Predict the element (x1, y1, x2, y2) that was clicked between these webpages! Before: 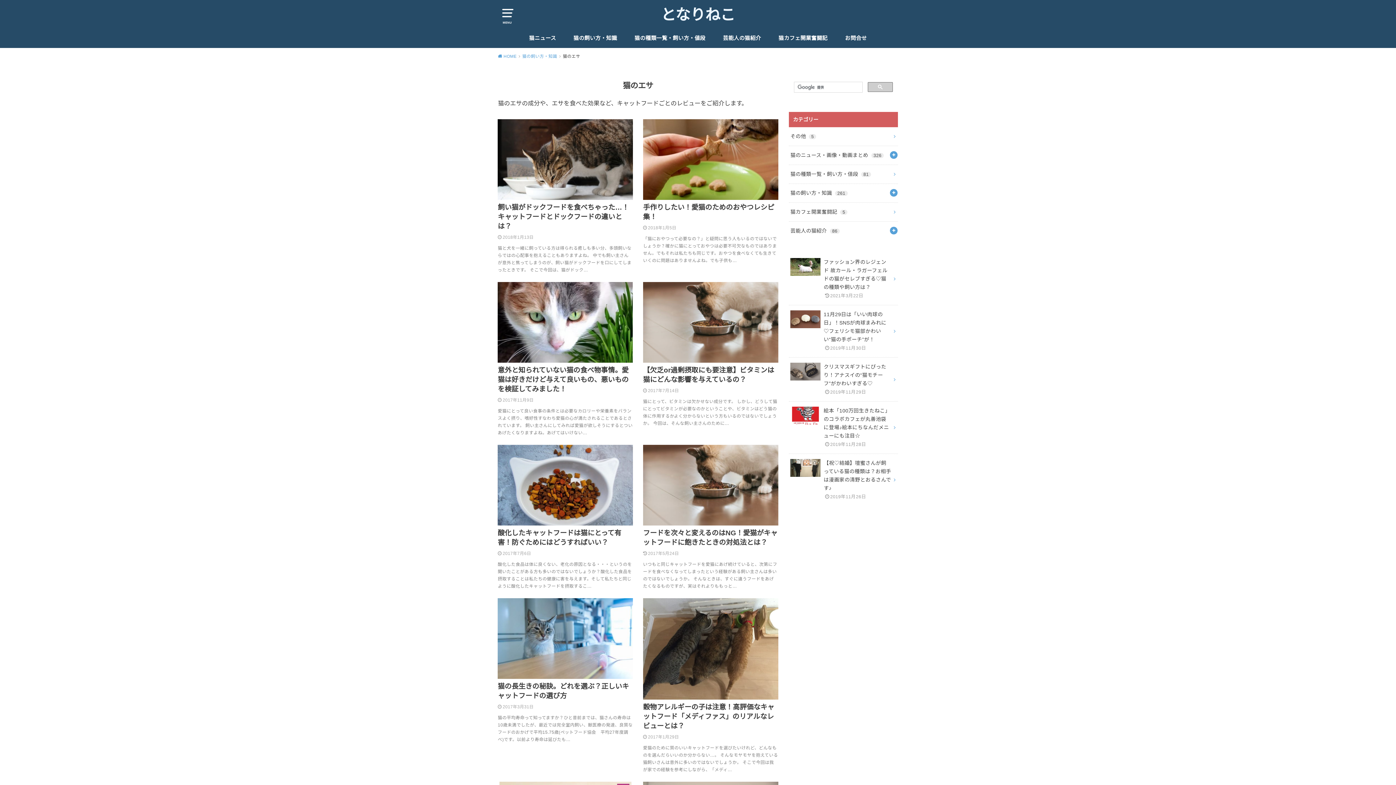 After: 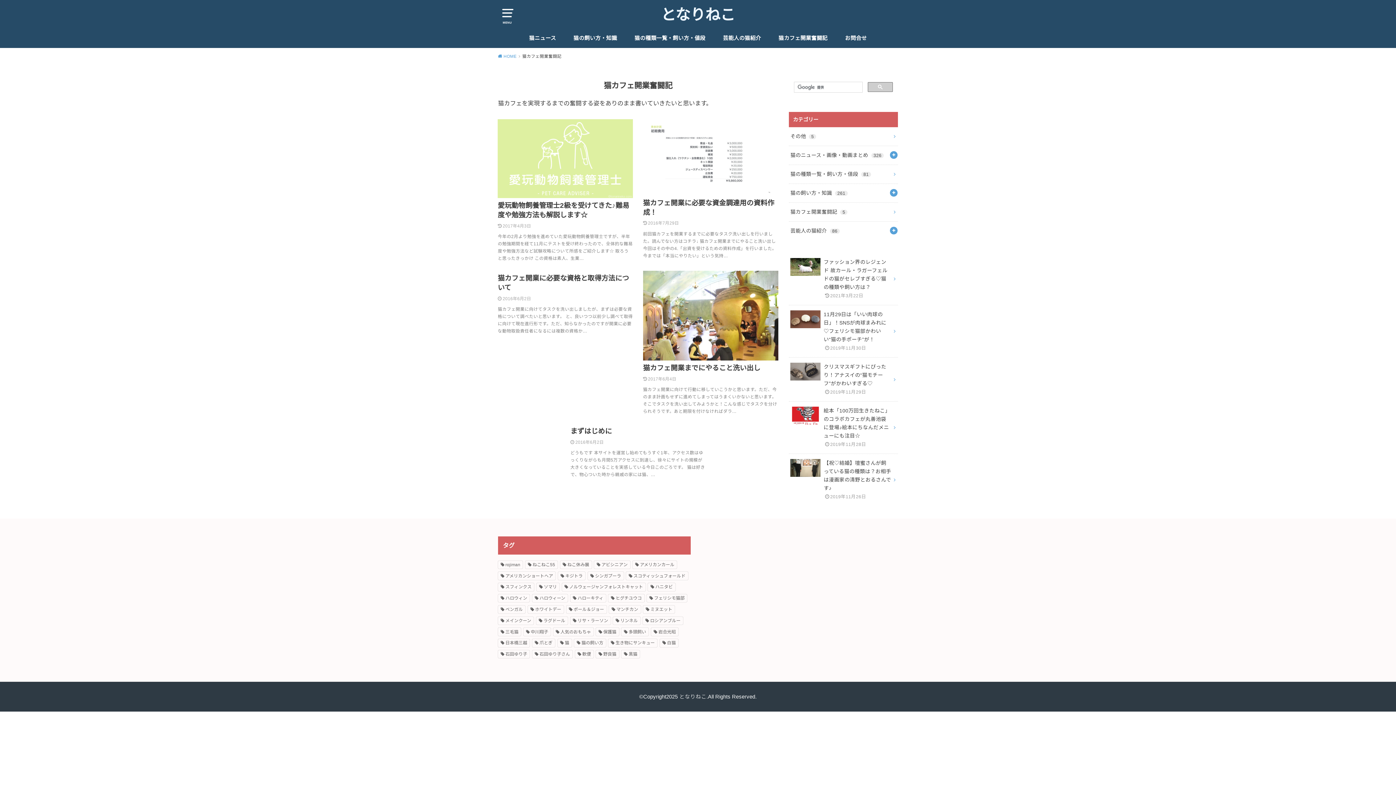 Action: bbox: (789, 202, 898, 221) label: 猫カフェ開業奮闘記 5